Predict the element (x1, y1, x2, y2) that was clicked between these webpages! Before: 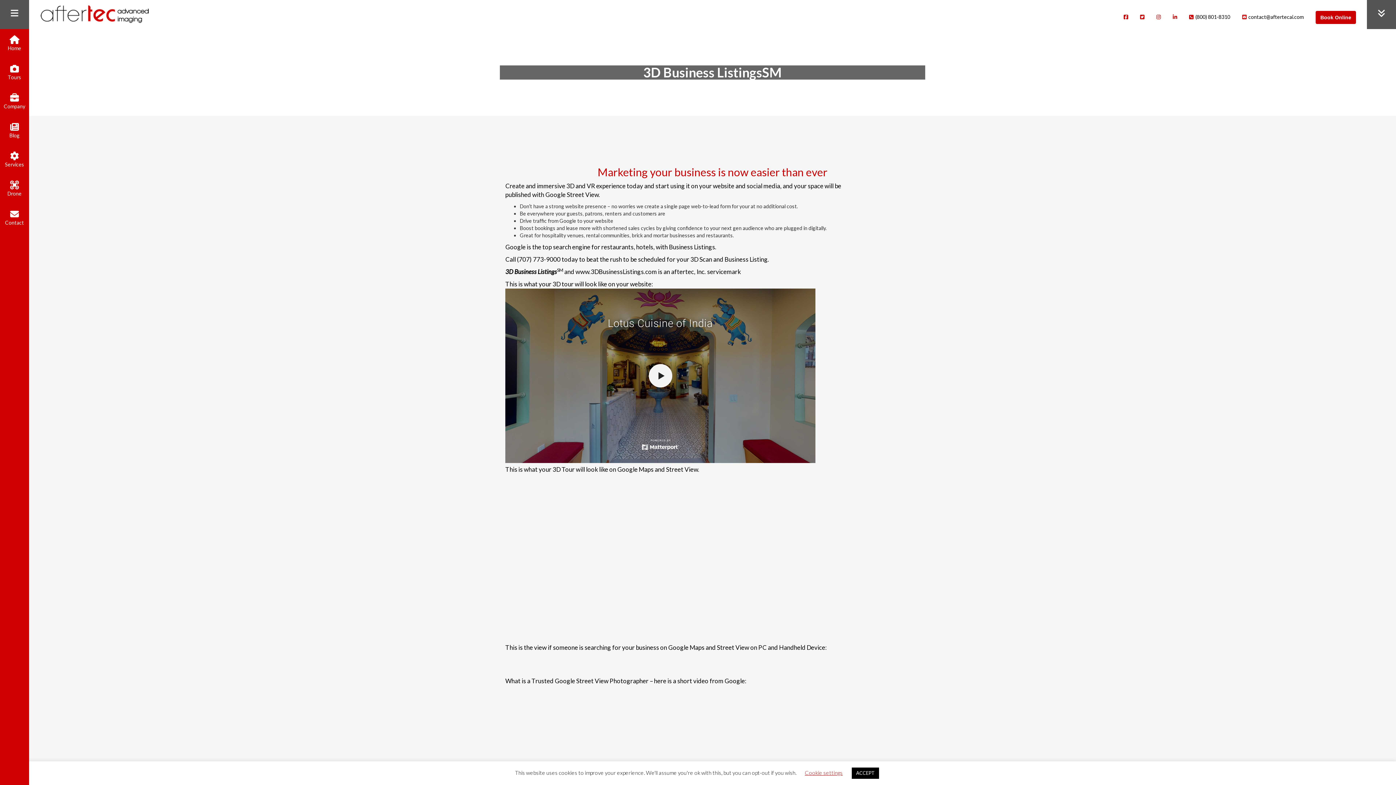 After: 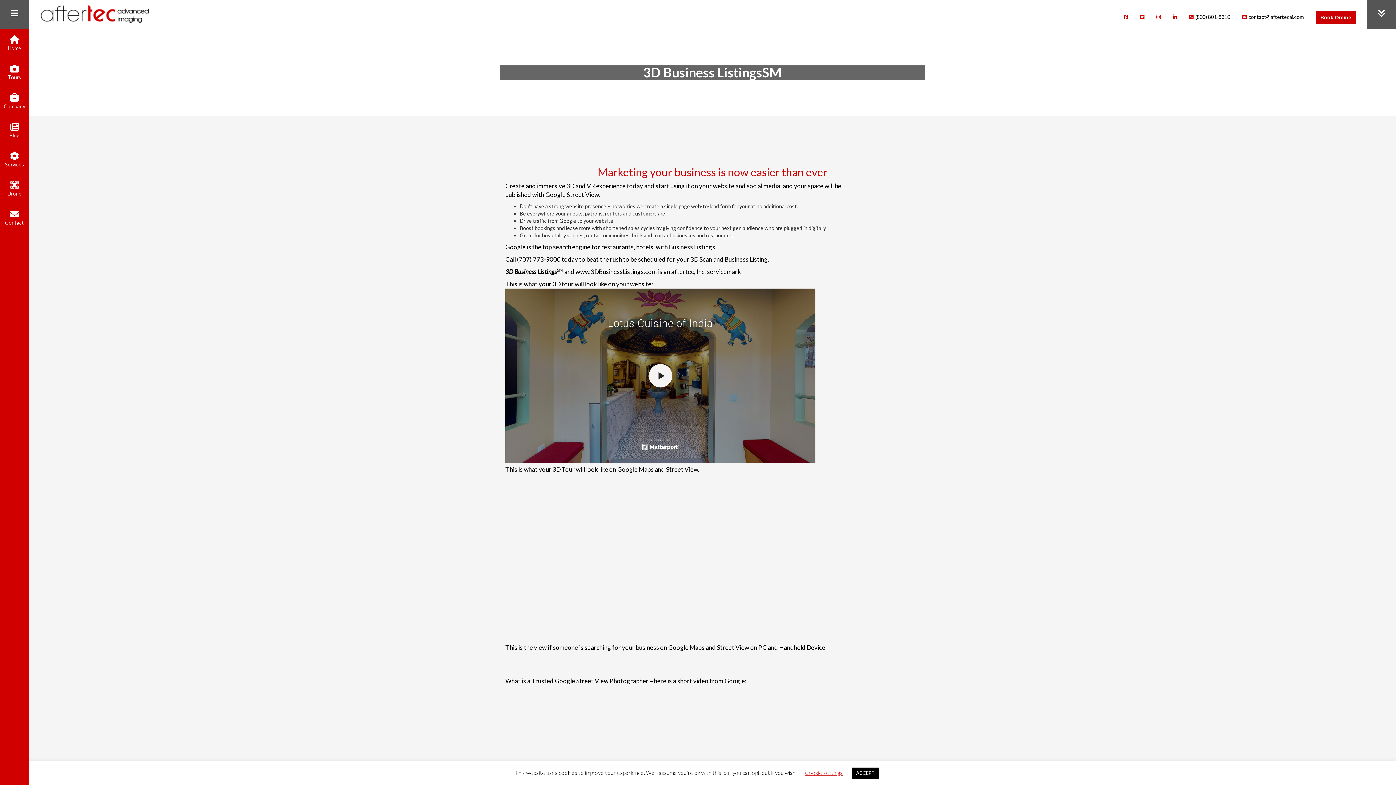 Action: bbox: (40, 3, 149, 28)